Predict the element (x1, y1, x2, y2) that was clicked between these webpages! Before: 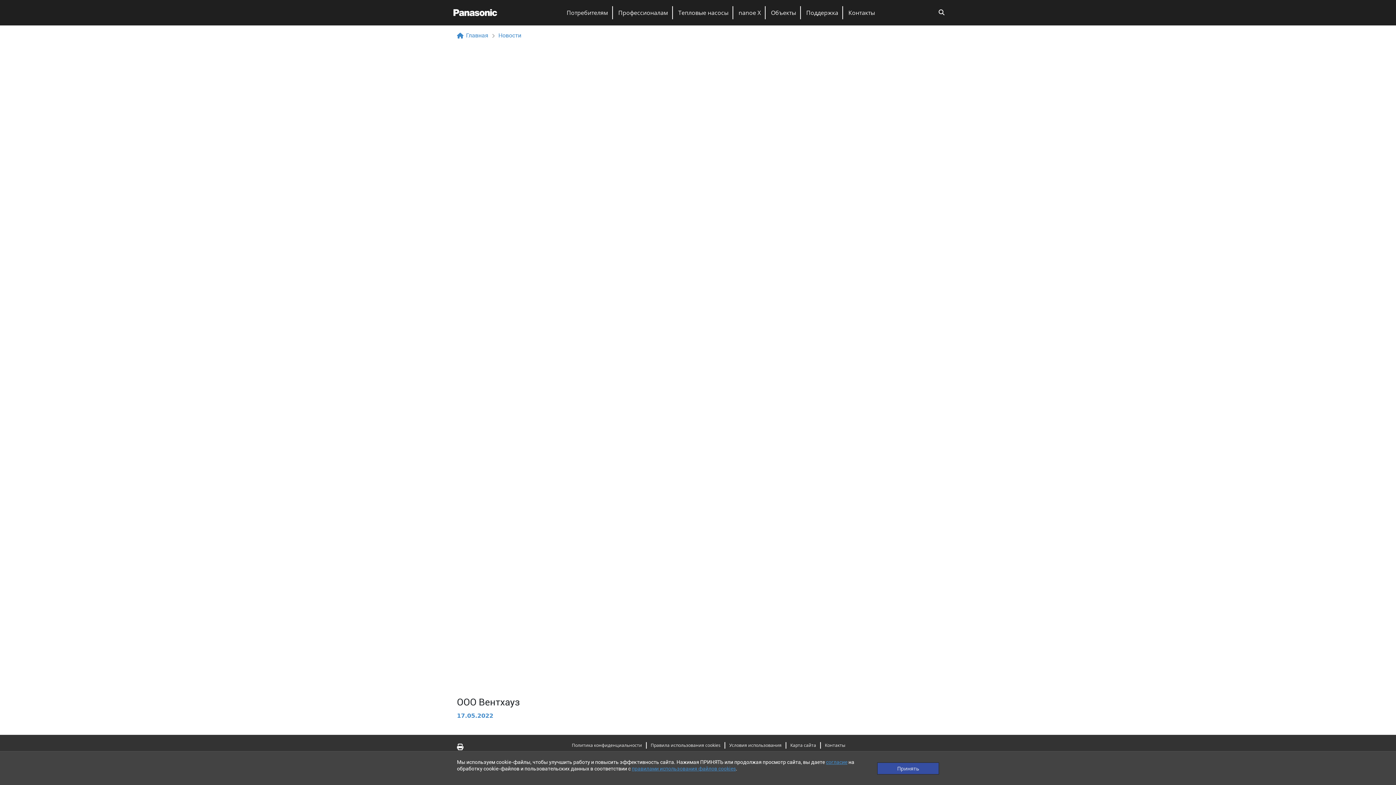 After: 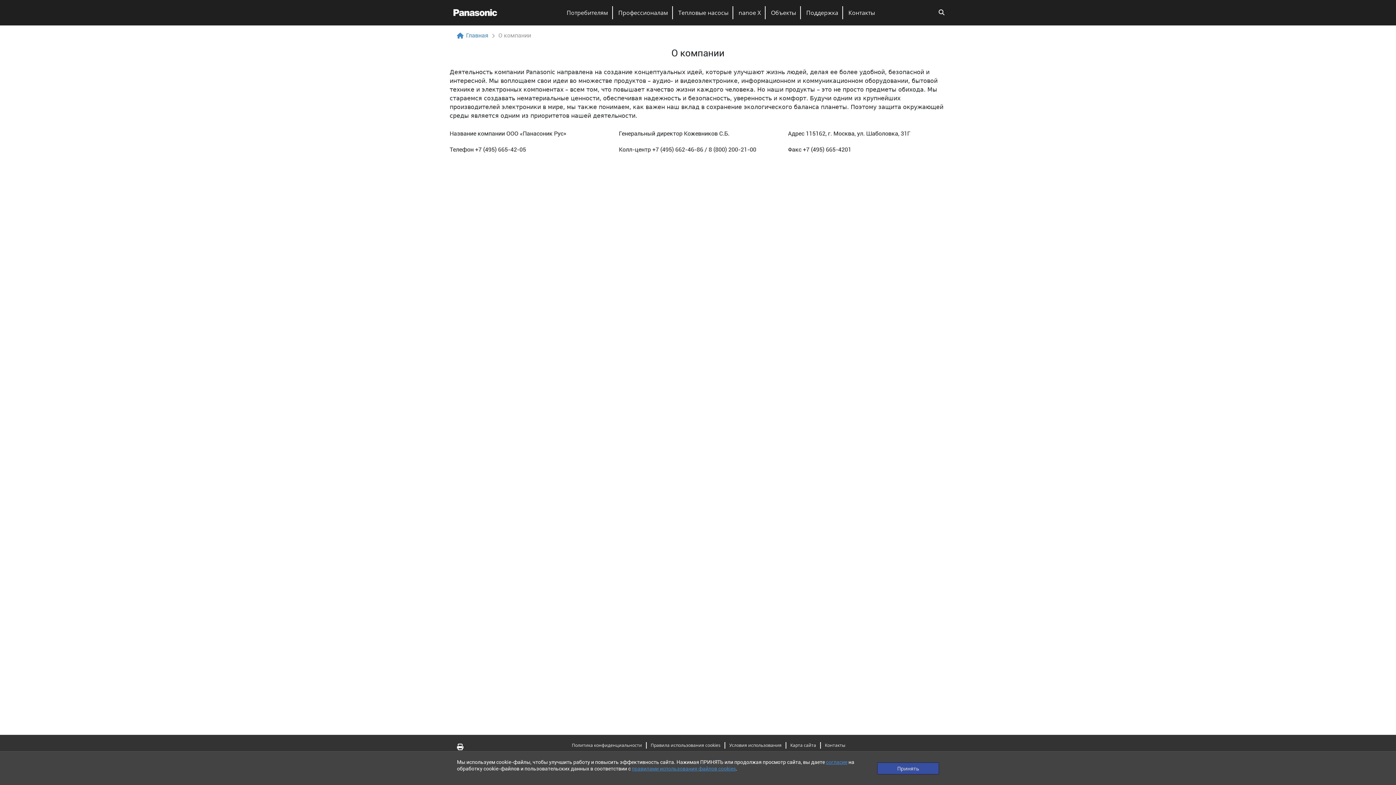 Action: label: Контакты bbox: (821, 742, 849, 749)